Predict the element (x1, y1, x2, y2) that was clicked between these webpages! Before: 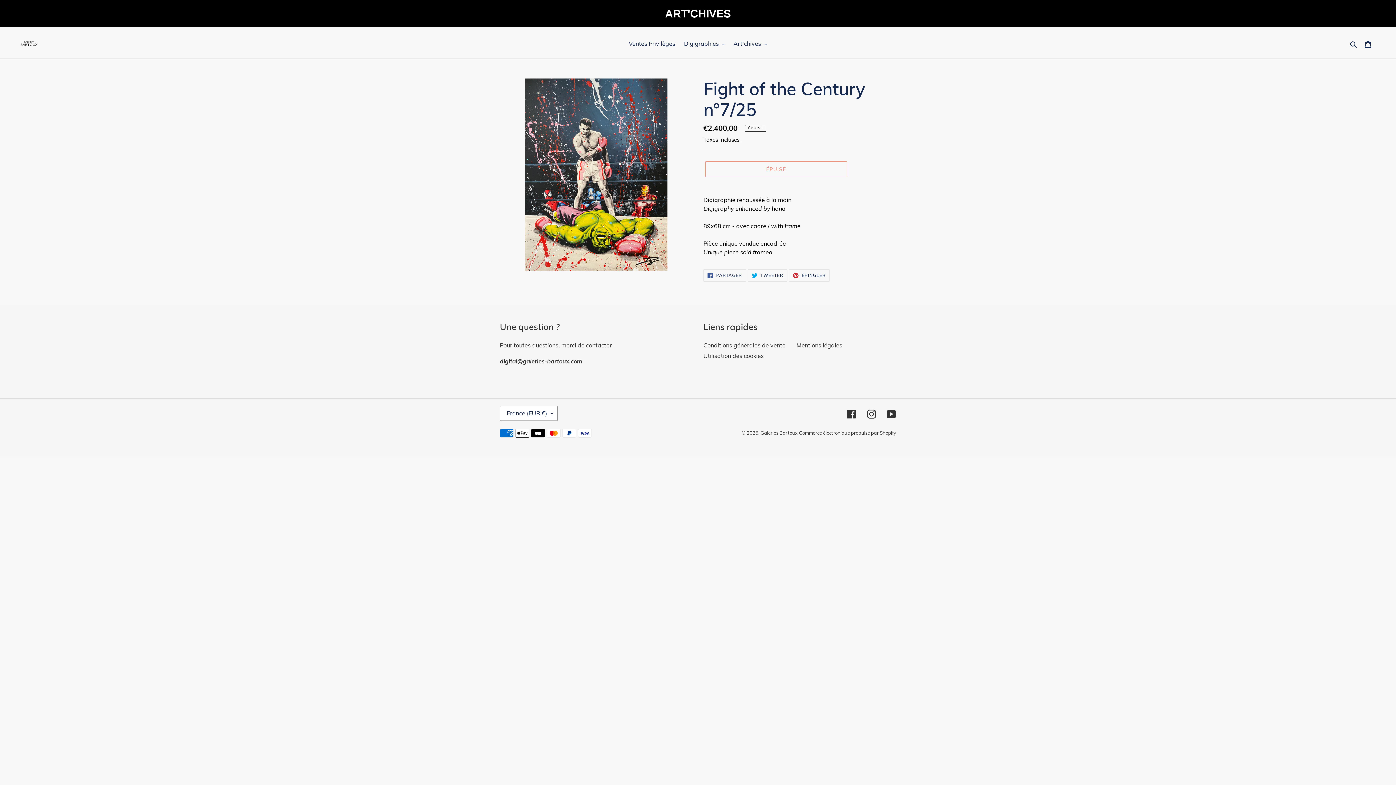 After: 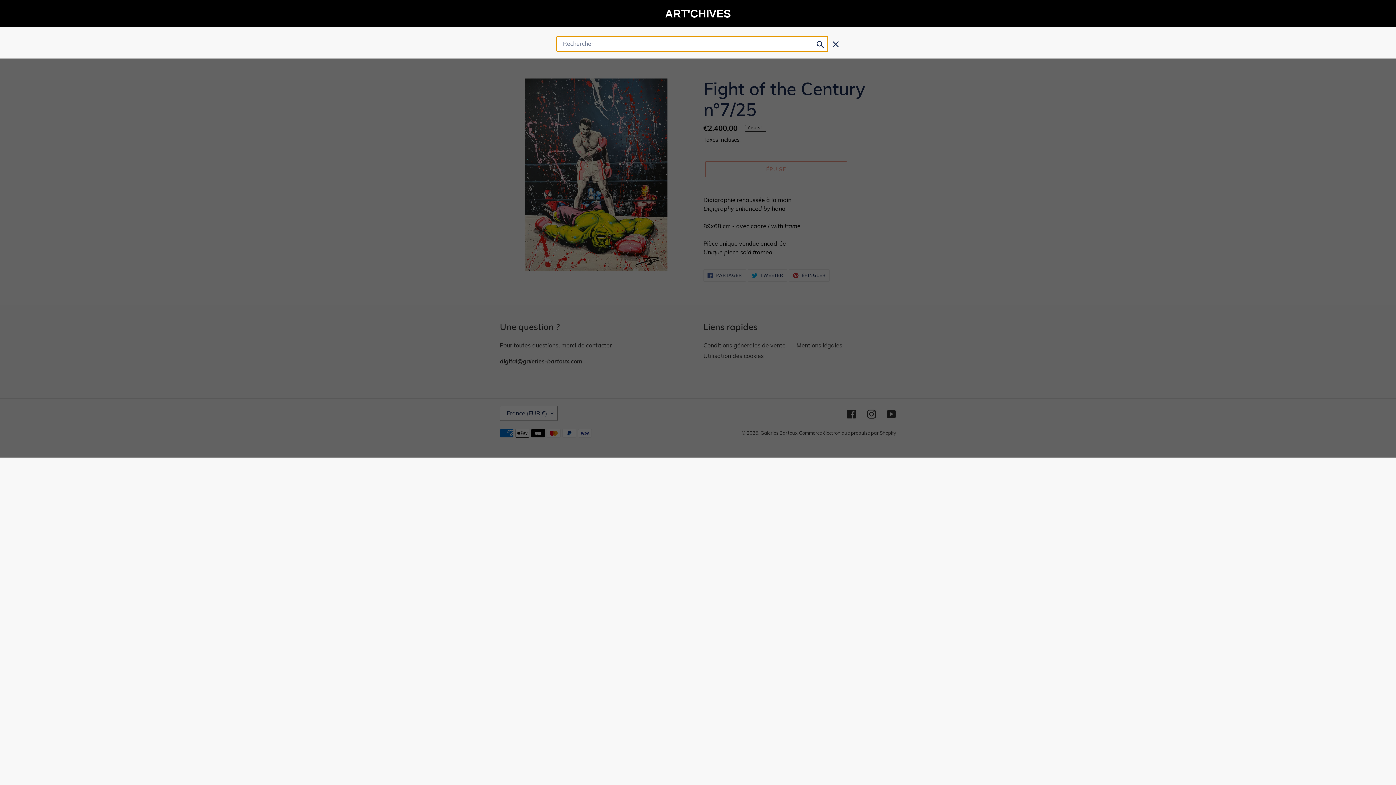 Action: label: Rechercher bbox: (1348, 38, 1360, 48)